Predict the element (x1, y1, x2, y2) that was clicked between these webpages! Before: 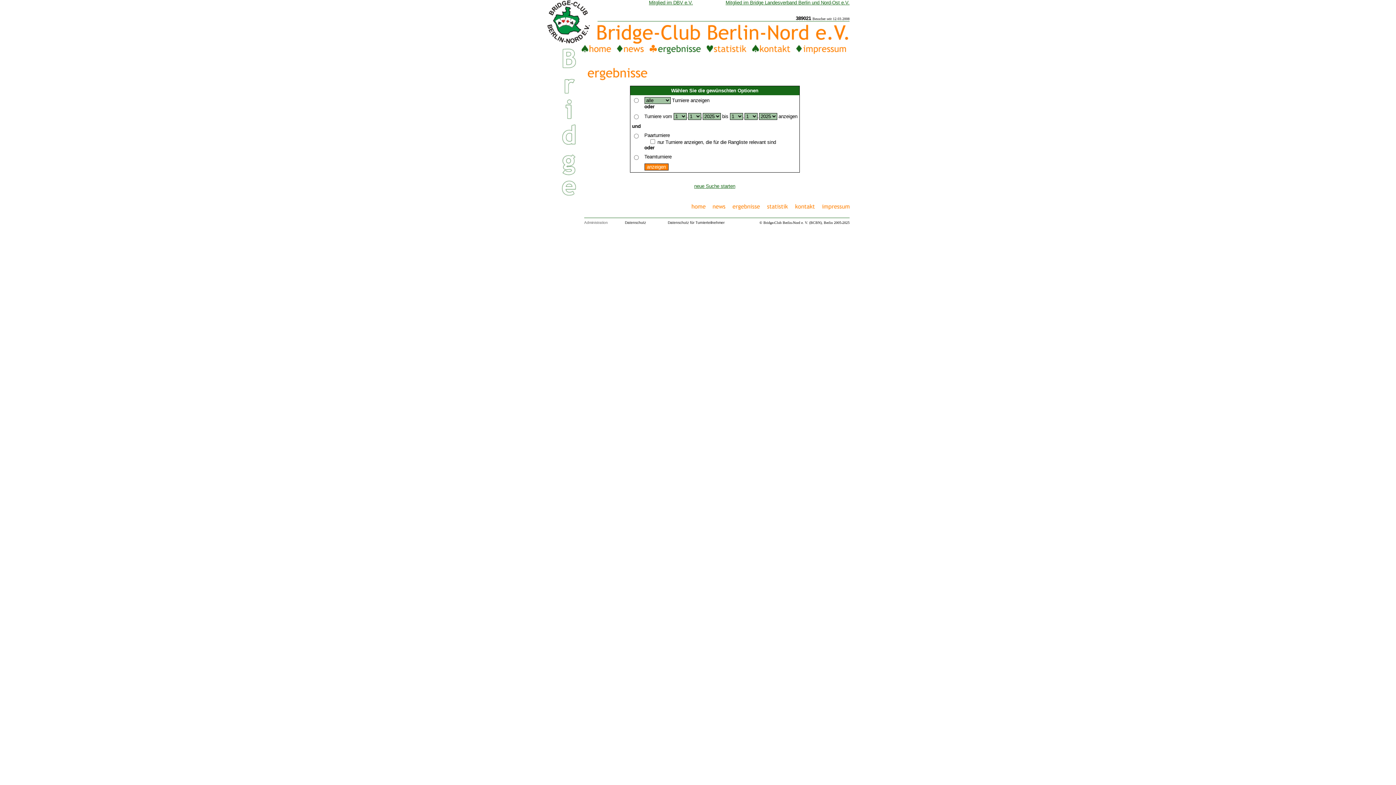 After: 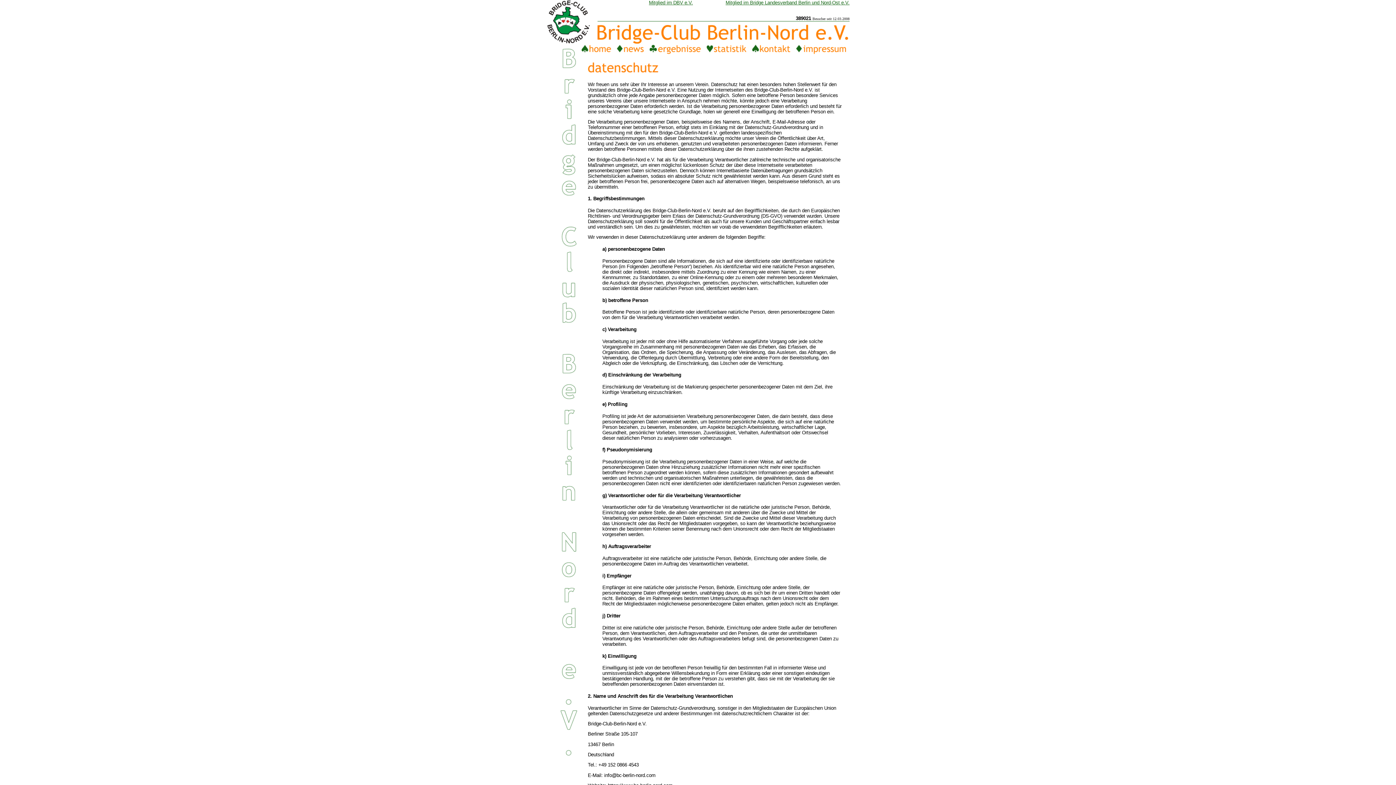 Action: label: Datenschutz bbox: (625, 220, 646, 224)